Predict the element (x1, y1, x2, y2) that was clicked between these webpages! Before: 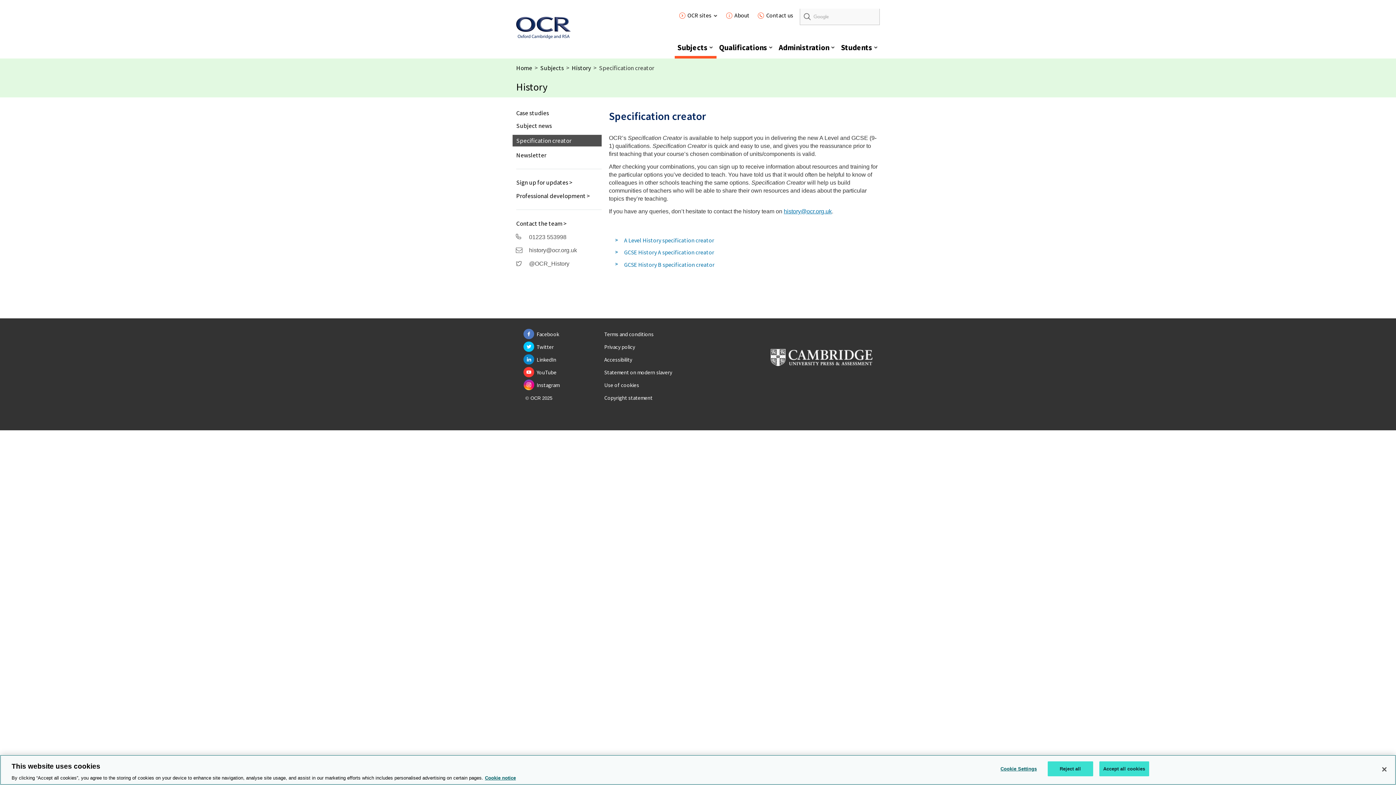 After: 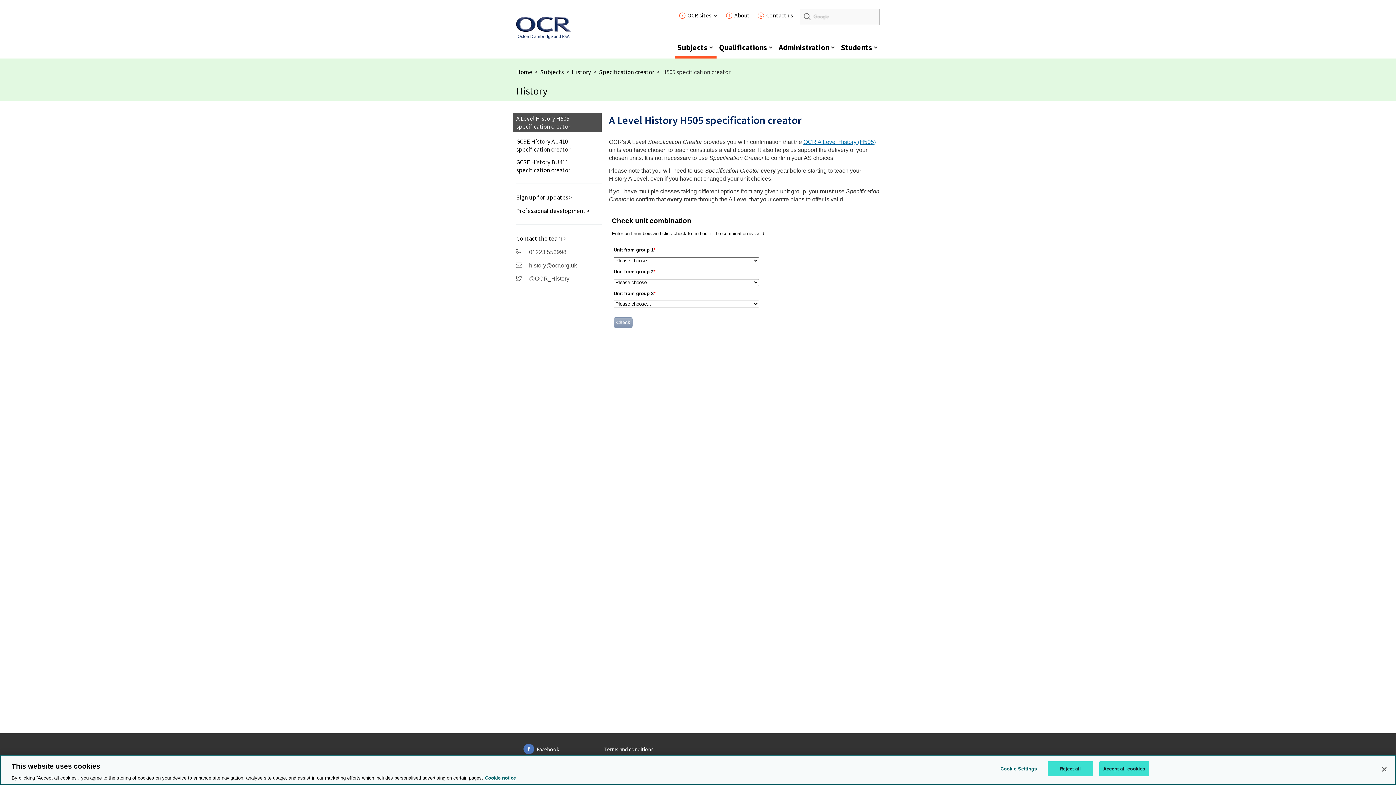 Action: label: A Level History specification creator bbox: (624, 236, 877, 243)